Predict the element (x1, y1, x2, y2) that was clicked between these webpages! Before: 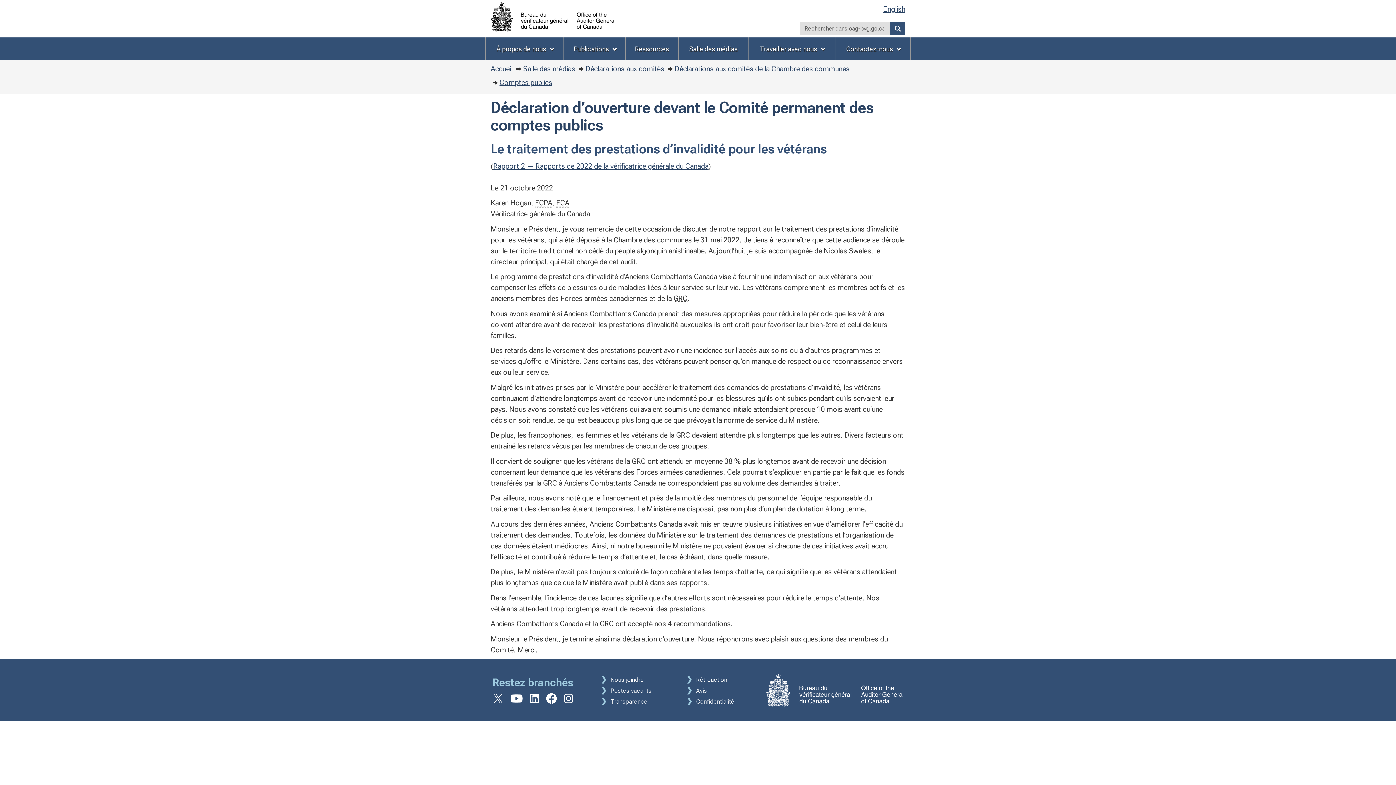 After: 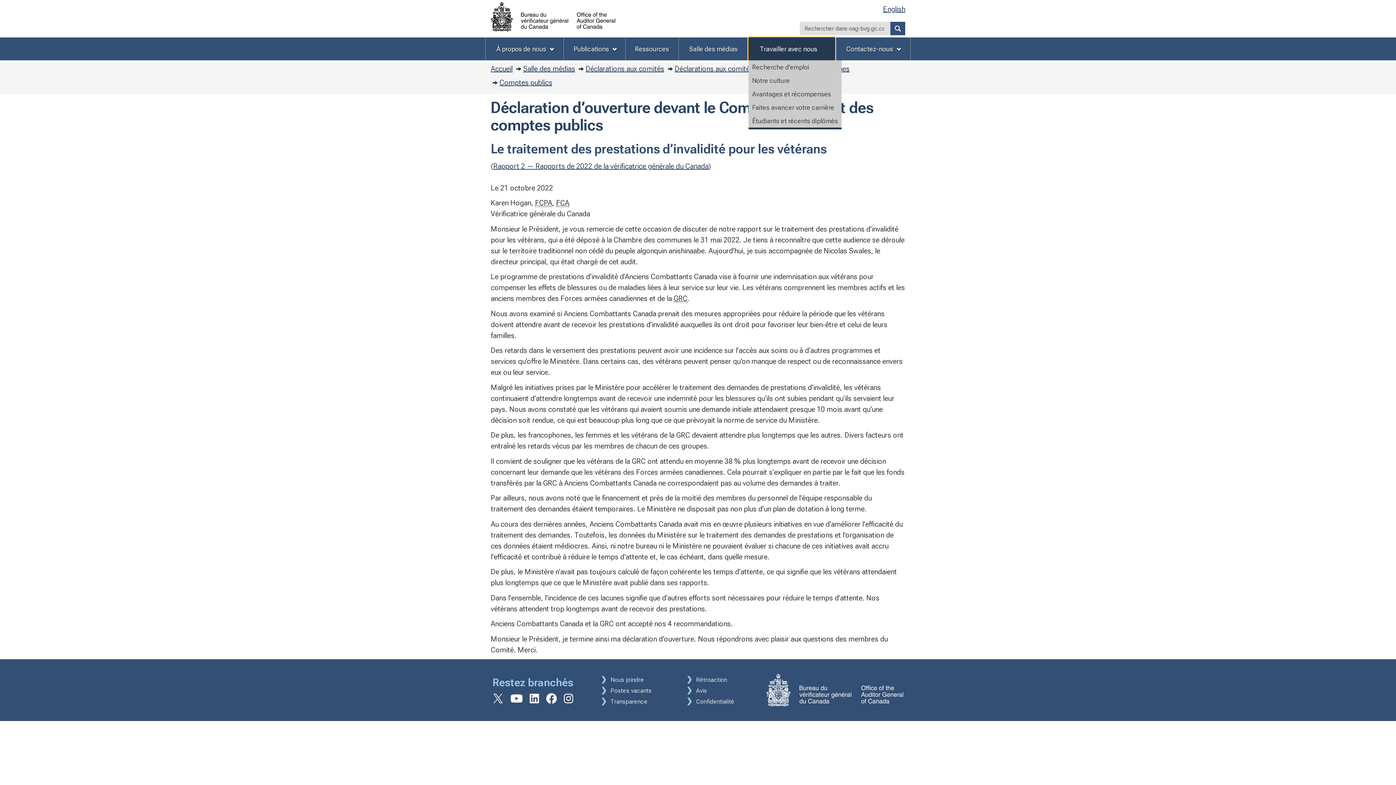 Action: bbox: (748, 37, 835, 60) label: Travailler avec nous